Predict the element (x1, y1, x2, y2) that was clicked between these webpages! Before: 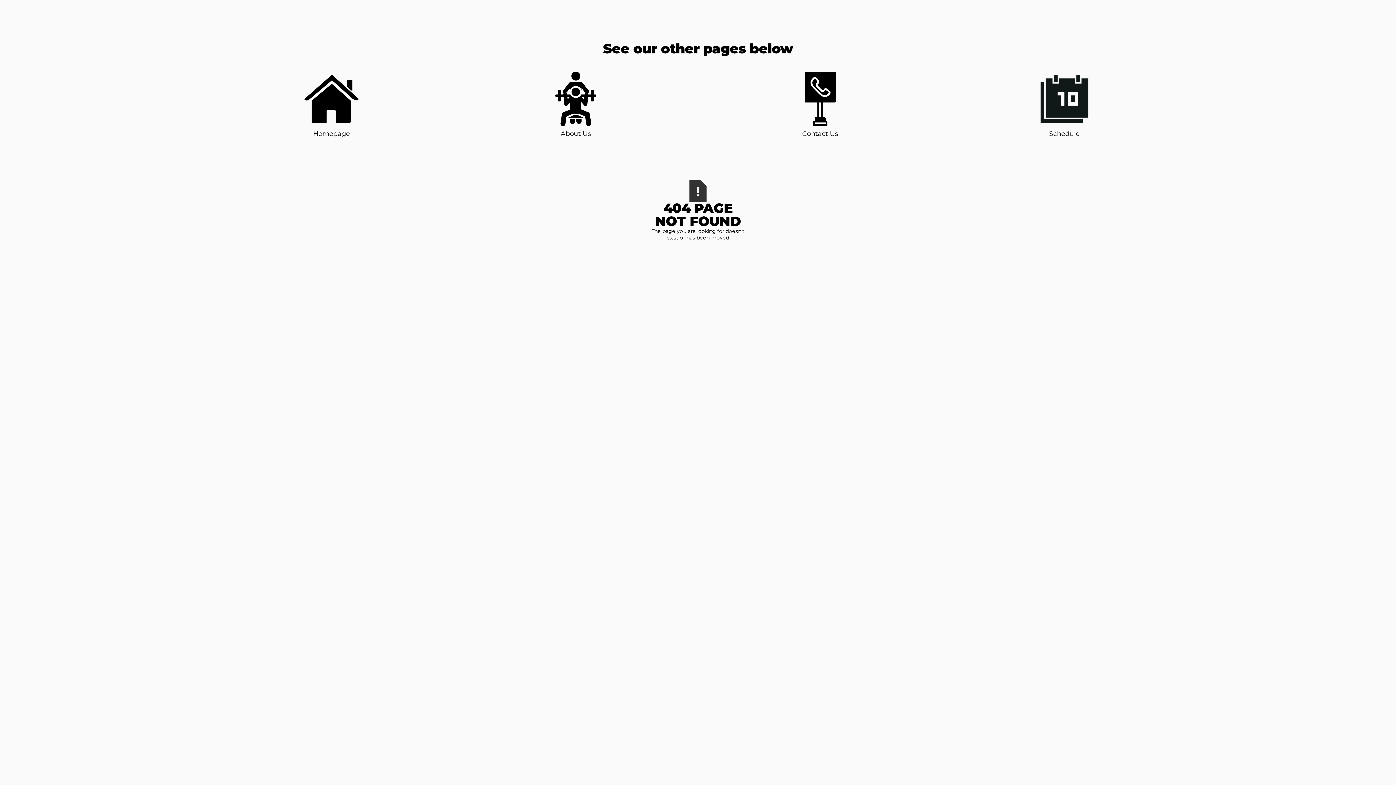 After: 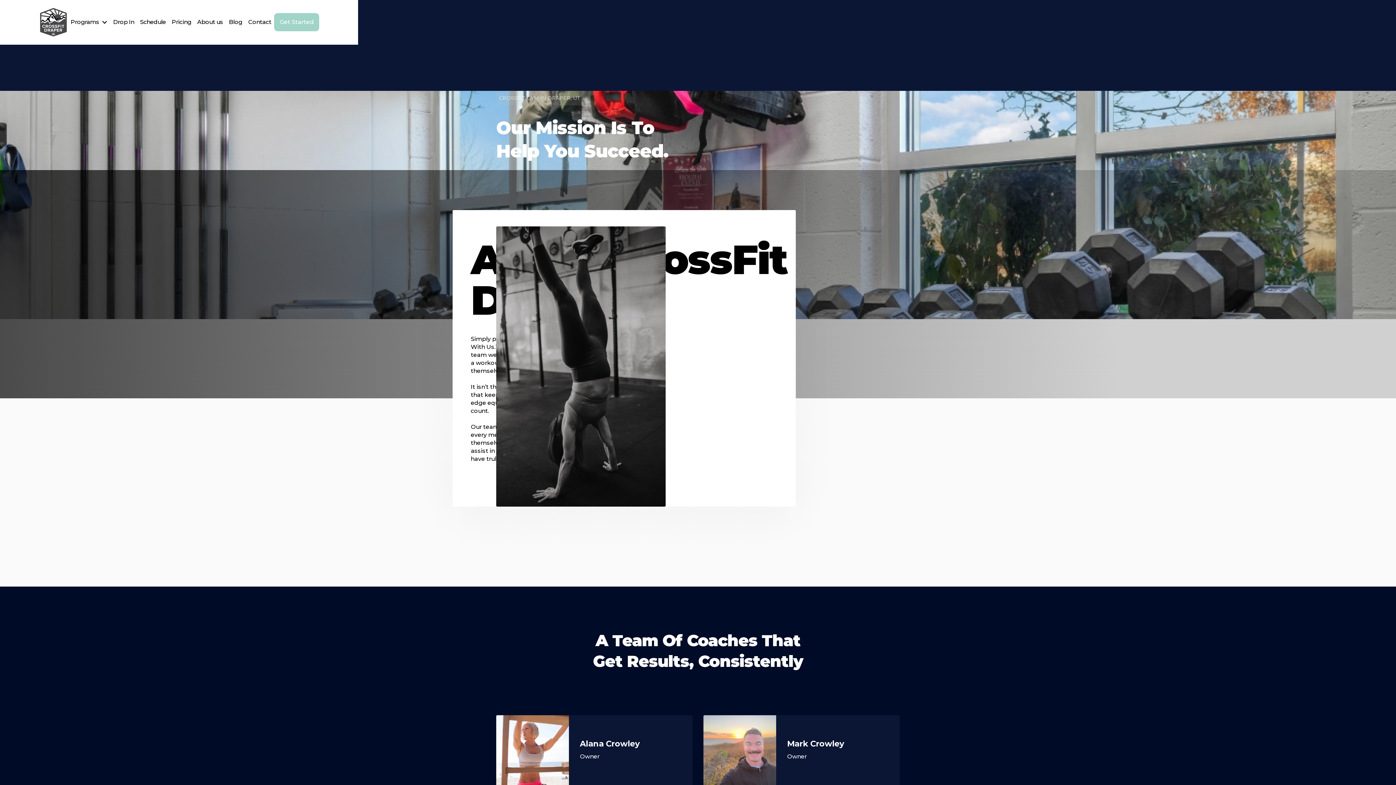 Action: label: About Us bbox: (548, 71, 603, 138)